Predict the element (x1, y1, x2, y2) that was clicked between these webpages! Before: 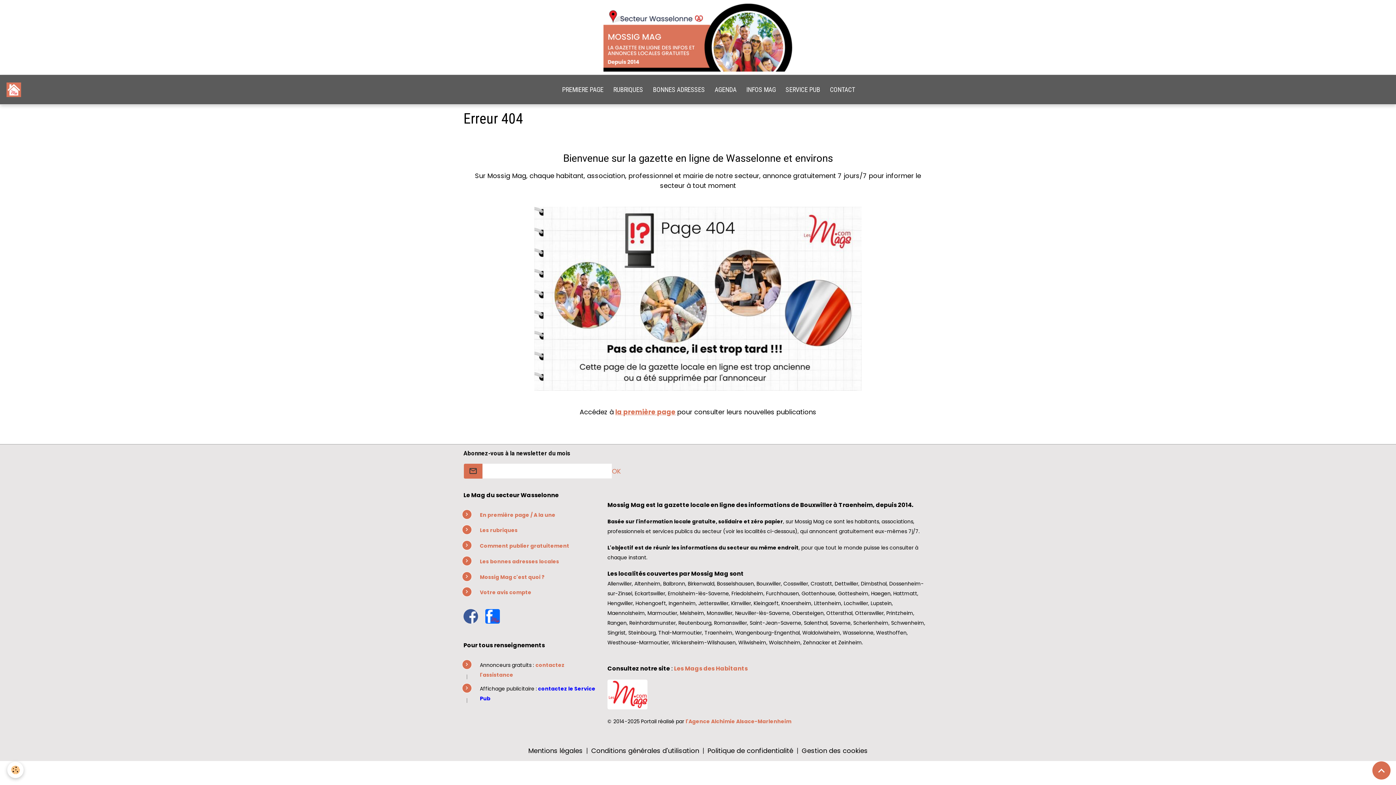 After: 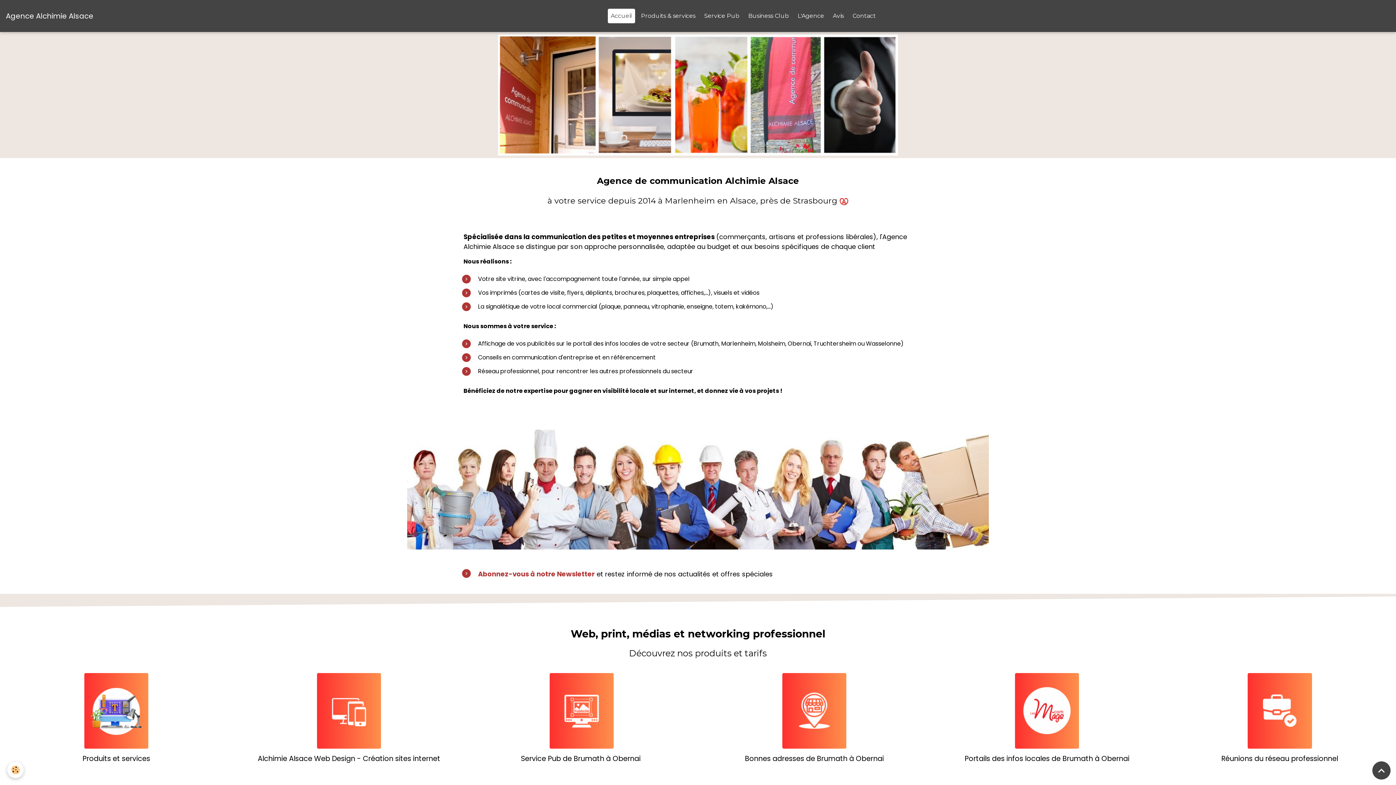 Action: bbox: (685, 718, 791, 725) label: l'Agence Alchimie Alsace-Marlenheim